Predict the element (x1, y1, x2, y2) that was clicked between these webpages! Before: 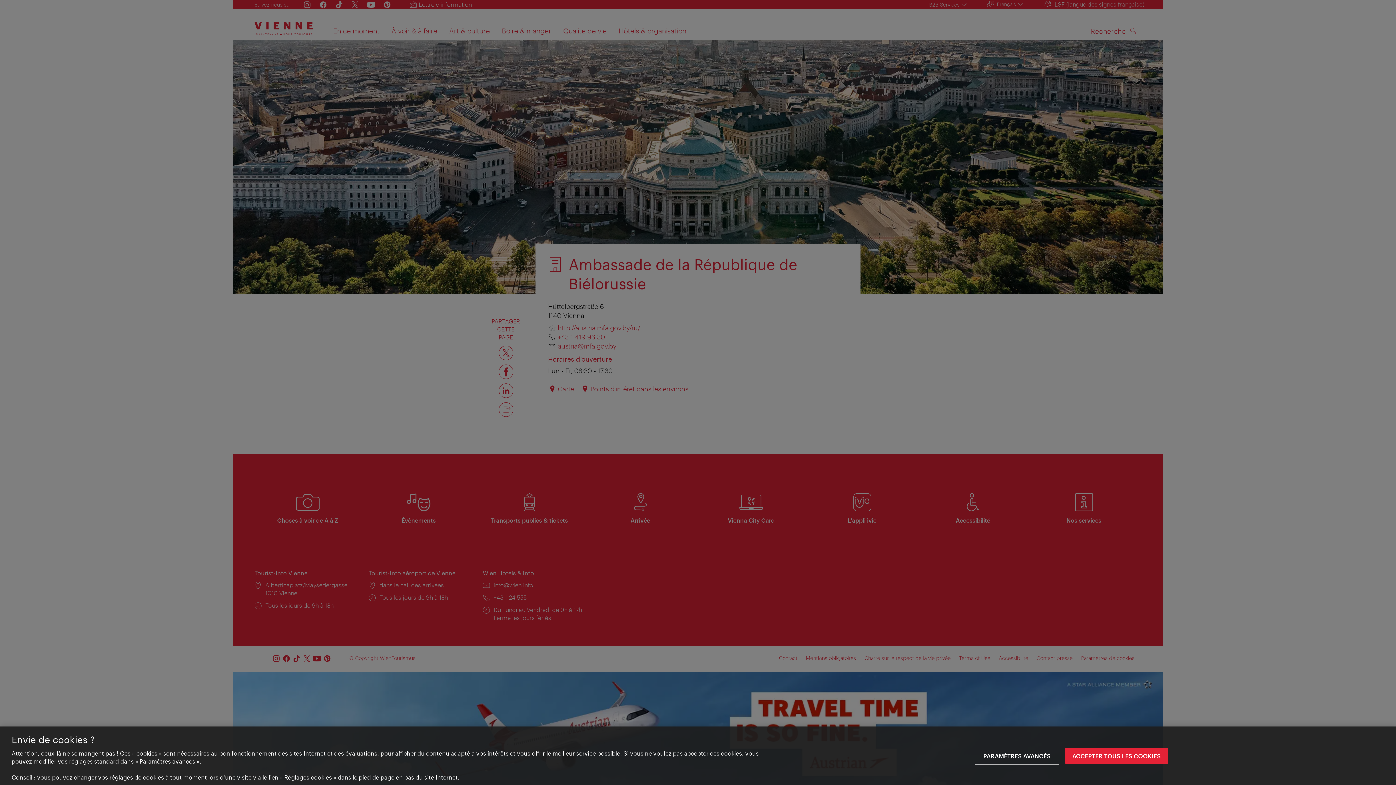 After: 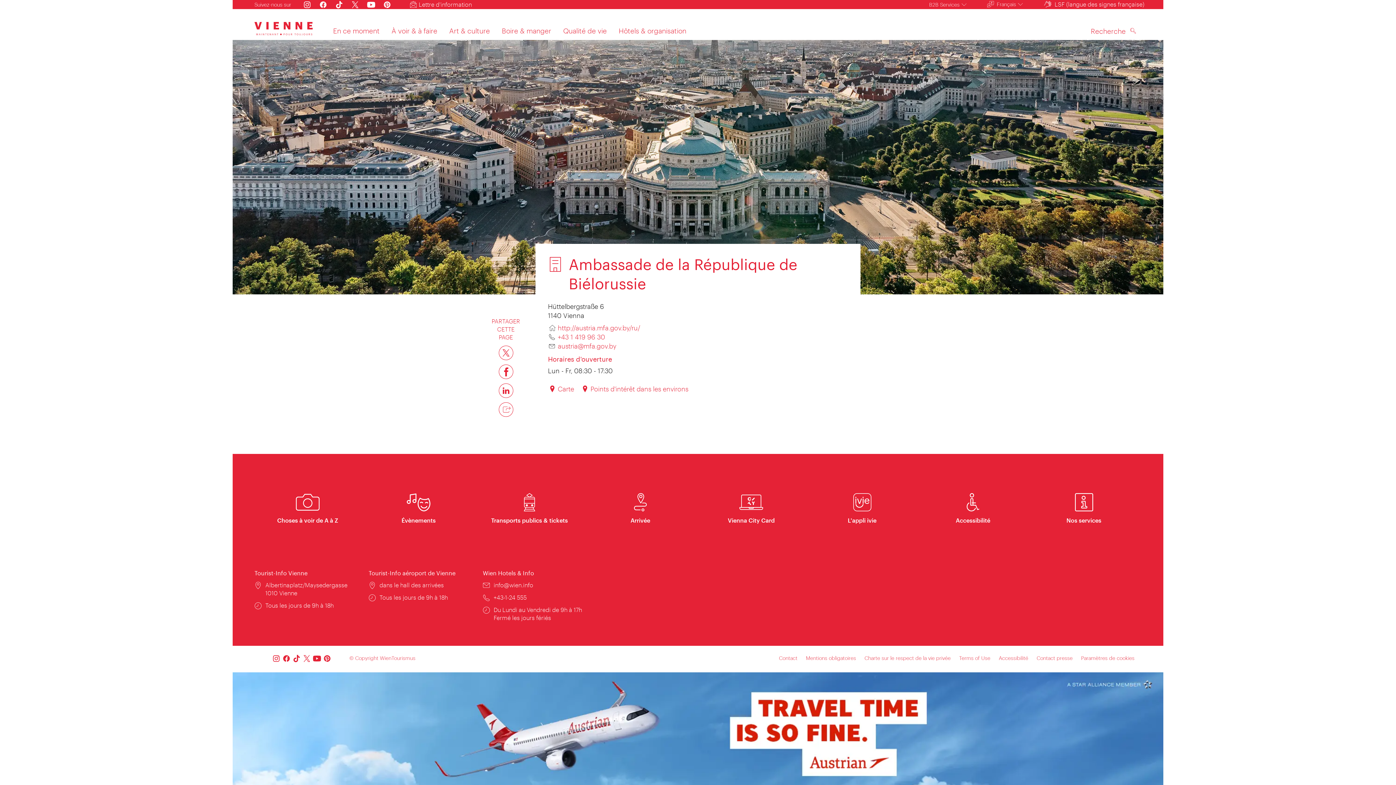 Action: bbox: (1065, 748, 1168, 764) label: ACCEPTER TOUS LES COOKIES